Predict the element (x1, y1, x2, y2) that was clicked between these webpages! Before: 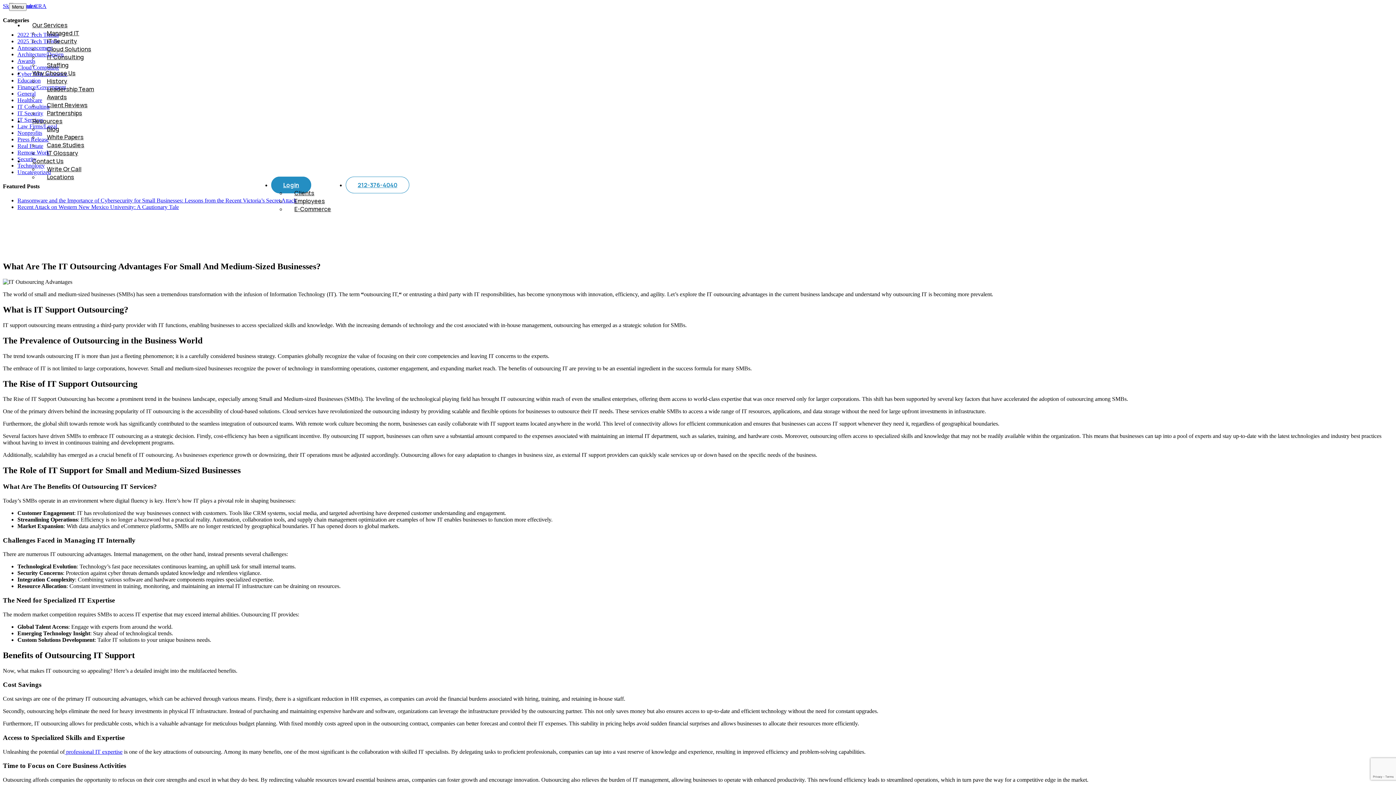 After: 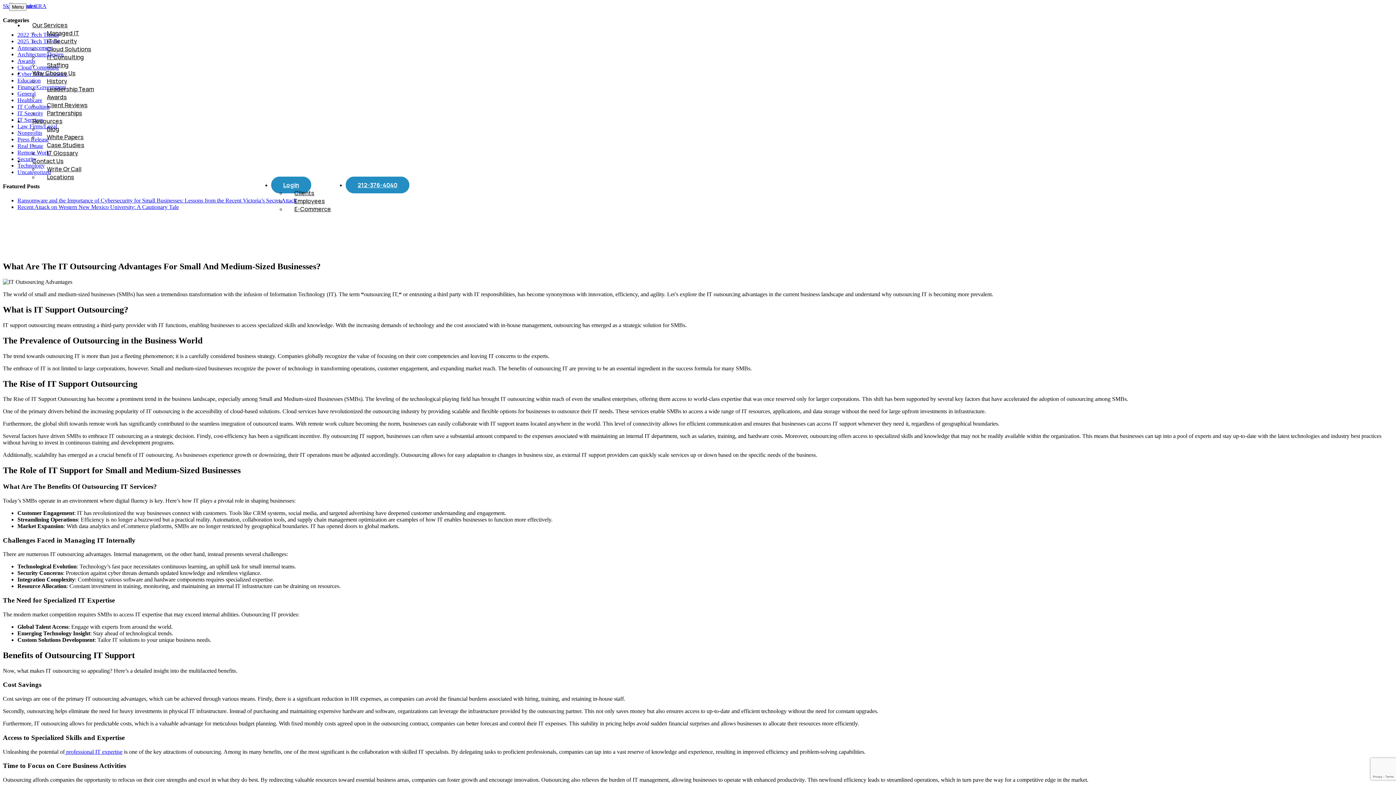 Action: label: 212-376-4040 bbox: (345, 176, 409, 193)